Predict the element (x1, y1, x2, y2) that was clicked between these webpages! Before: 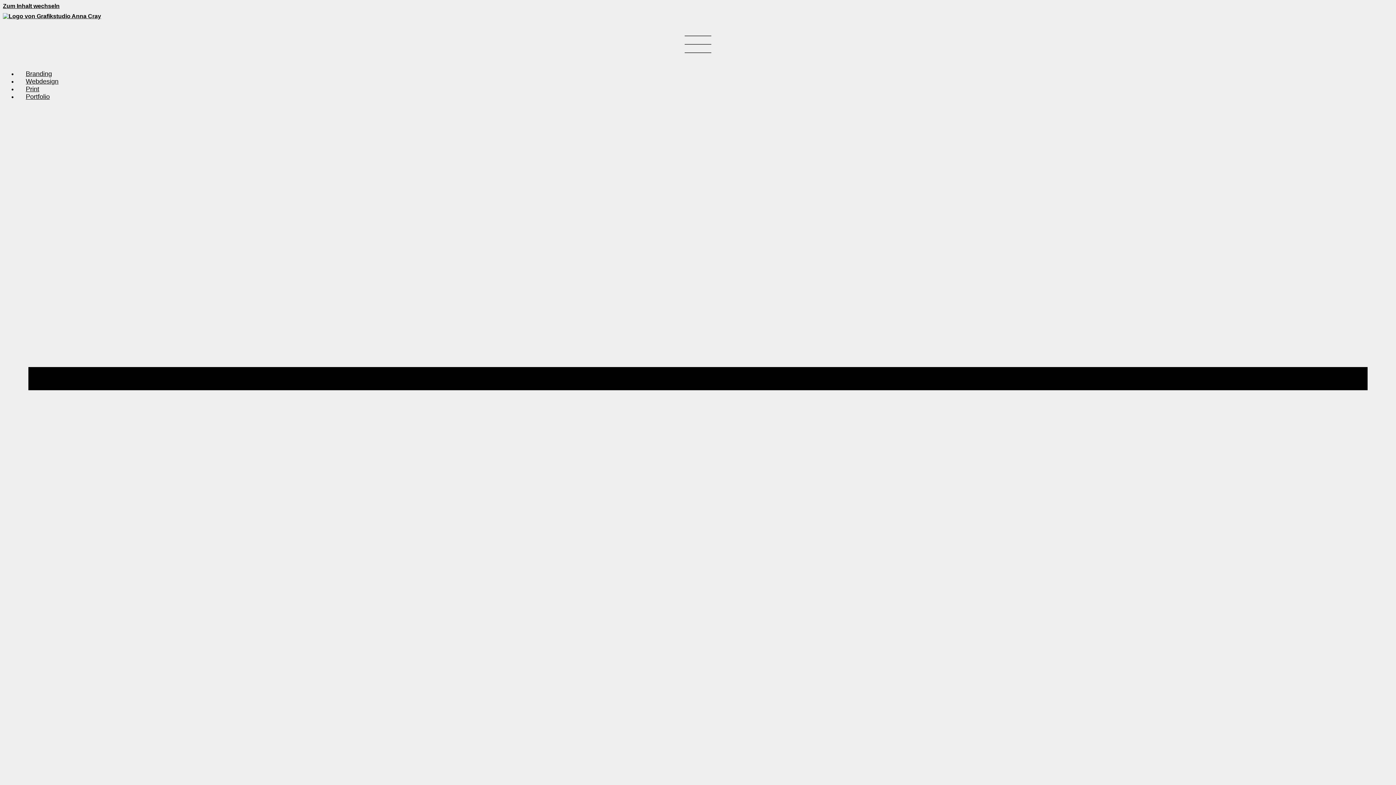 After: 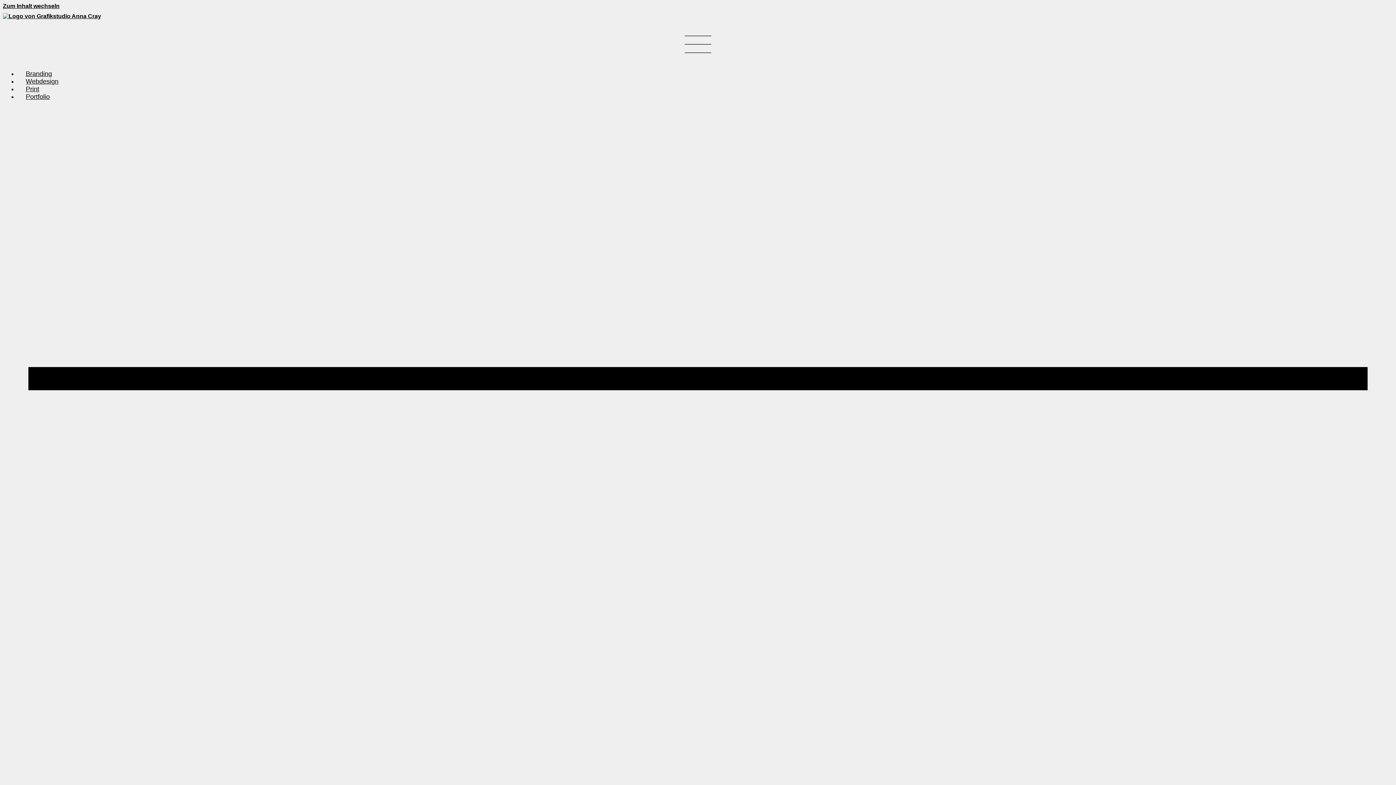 Action: bbox: (684, 33, 712, 64)